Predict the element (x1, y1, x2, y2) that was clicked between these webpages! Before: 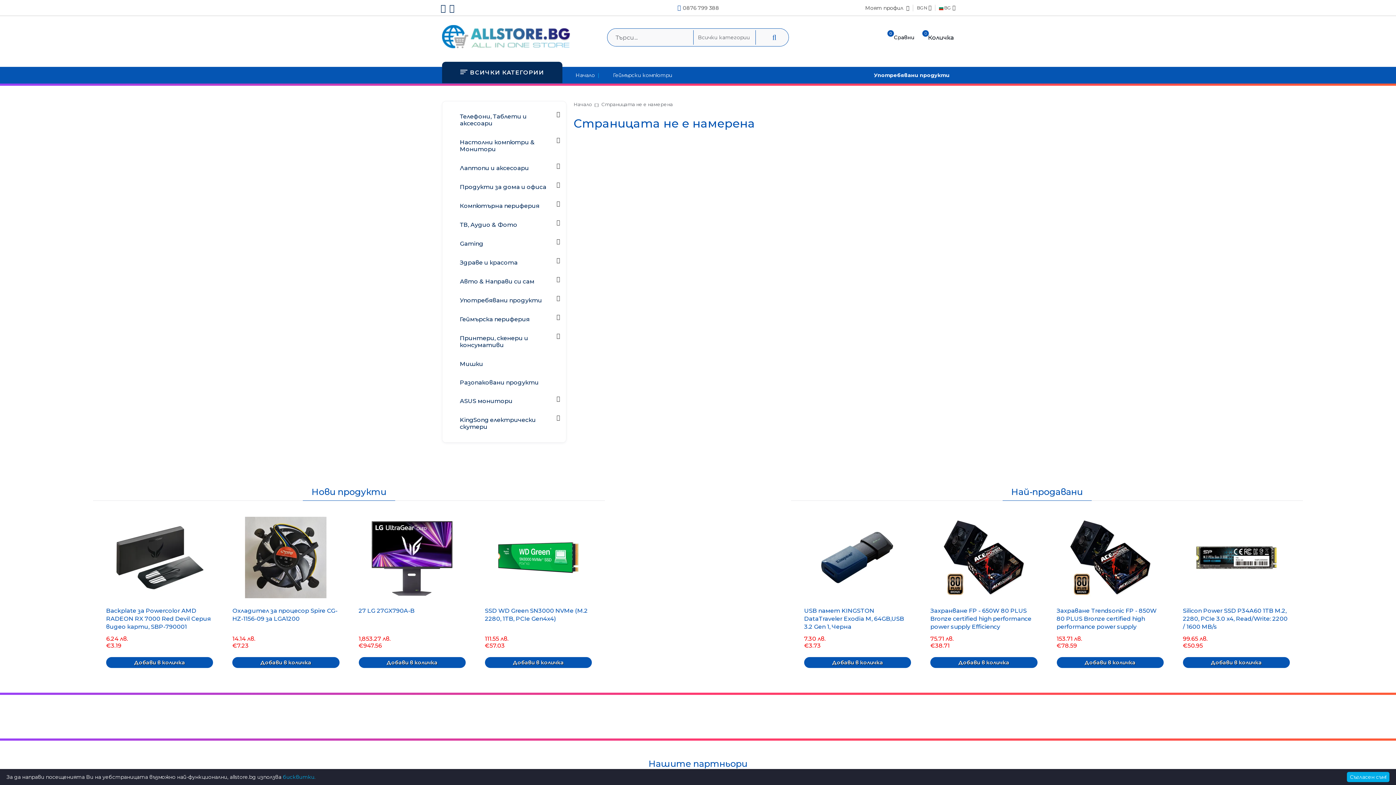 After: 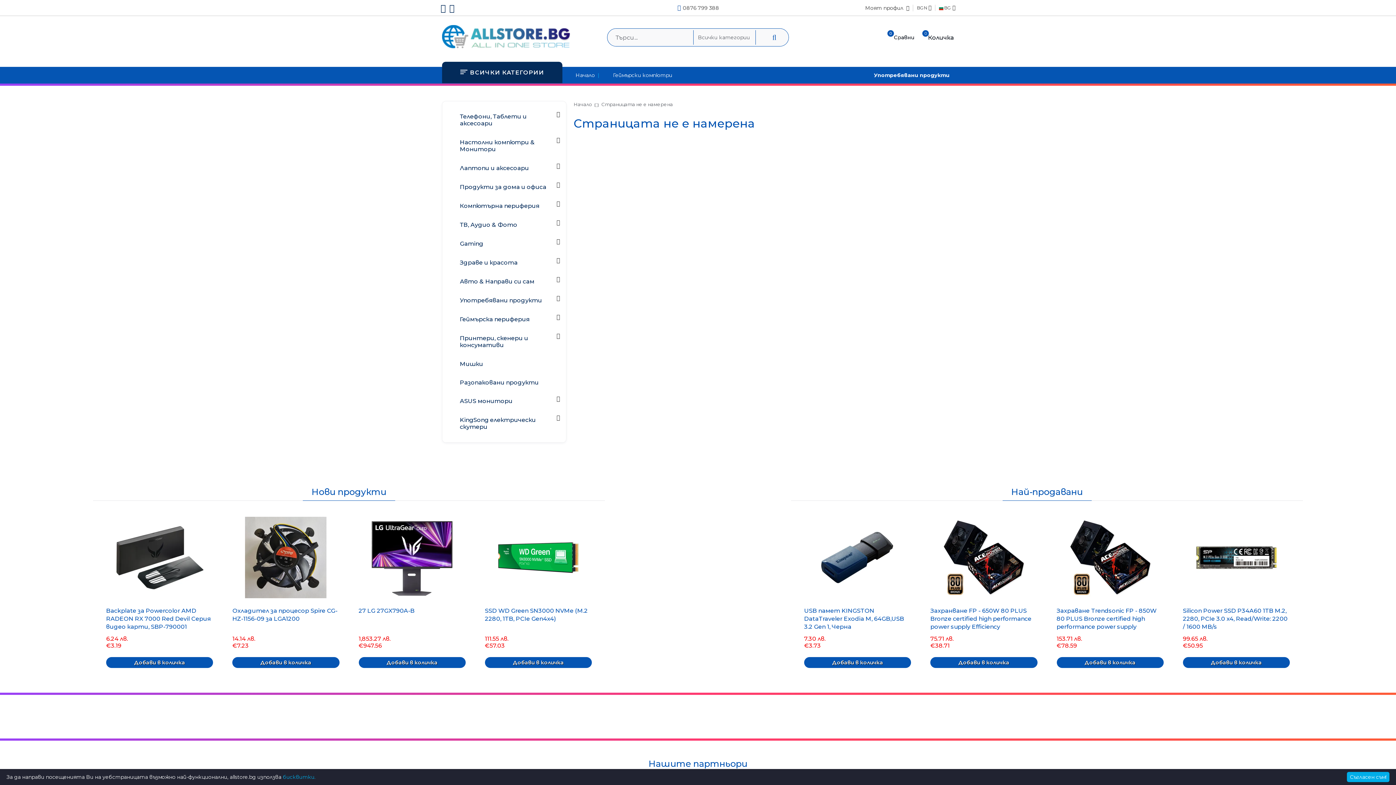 Action: bbox: (440, 3, 447, 12) label:  